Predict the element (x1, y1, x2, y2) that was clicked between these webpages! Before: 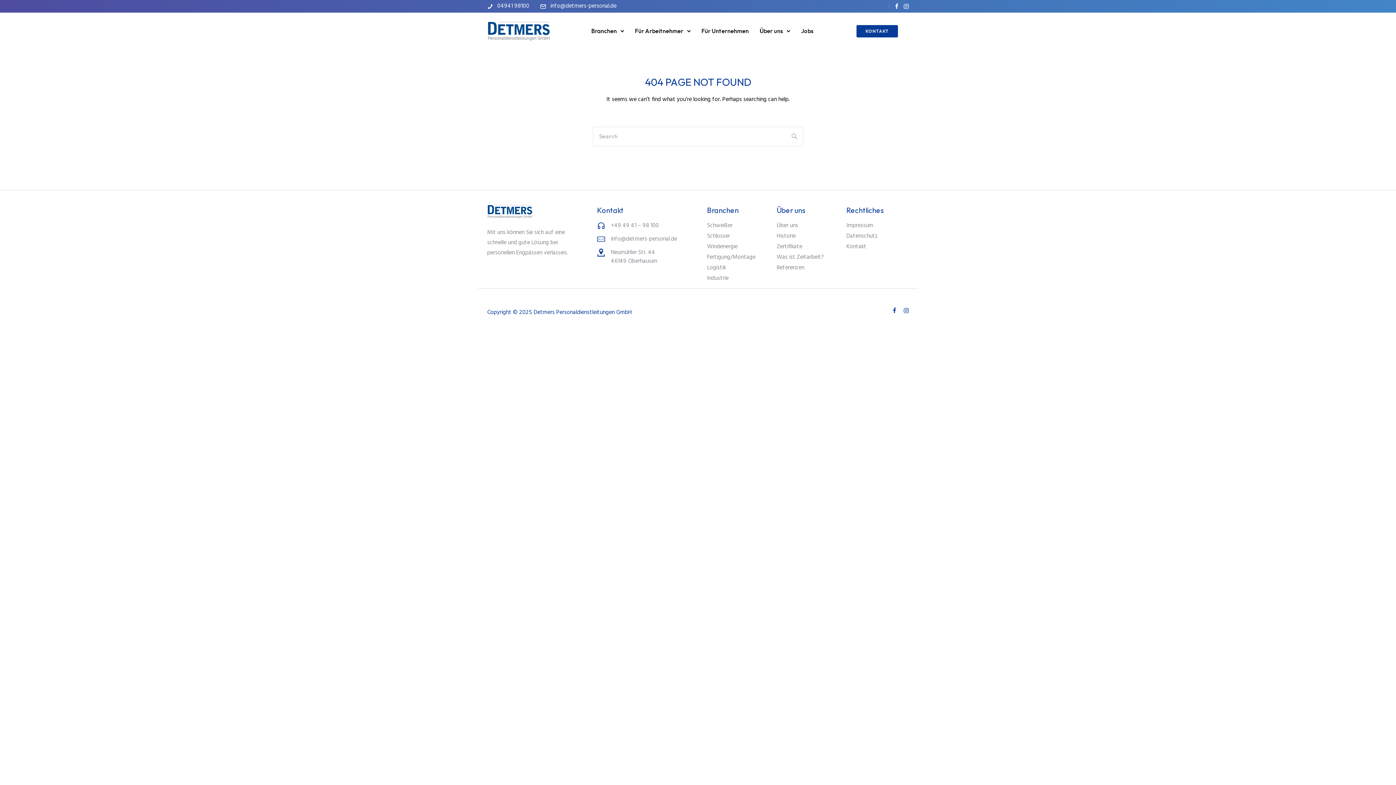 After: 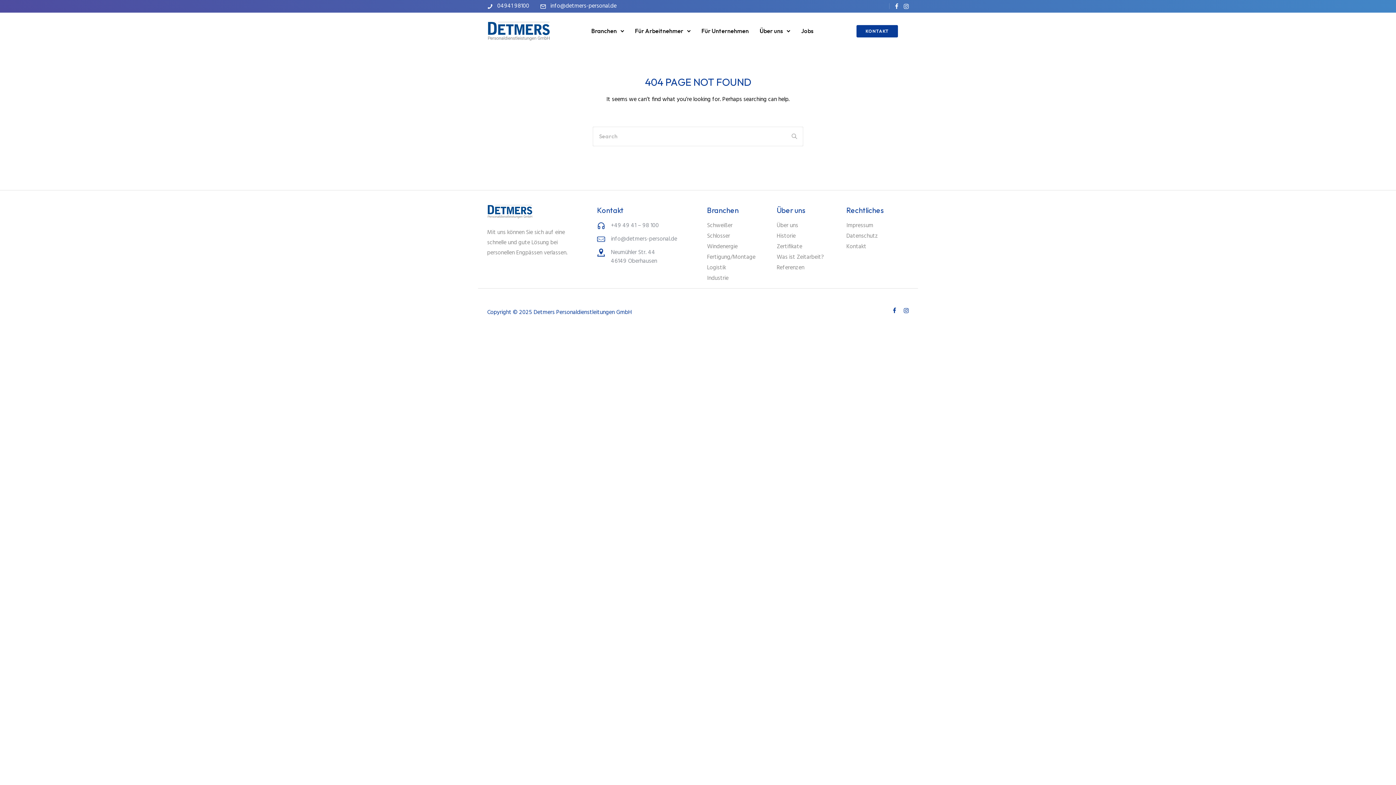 Action: label: 04941 98100 bbox: (497, 1, 529, 10)